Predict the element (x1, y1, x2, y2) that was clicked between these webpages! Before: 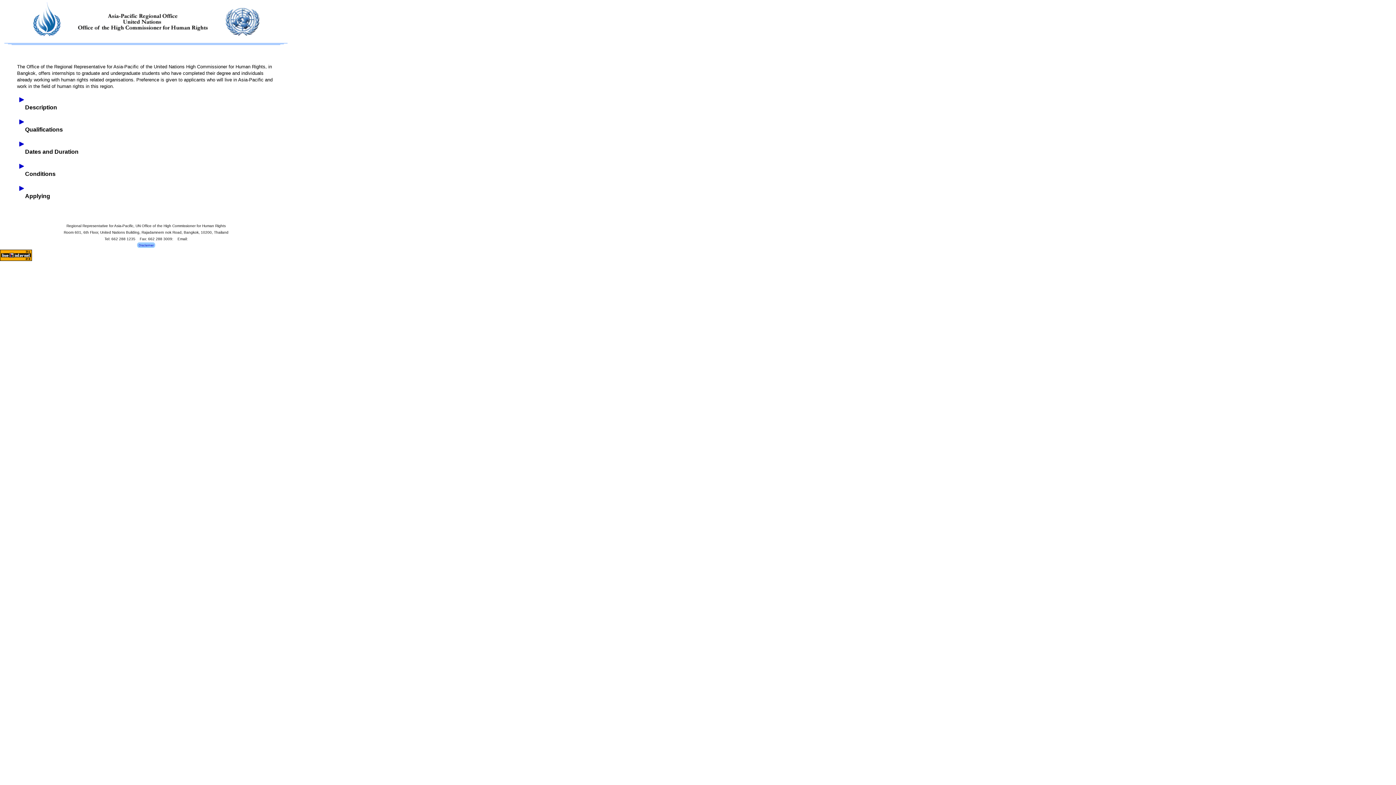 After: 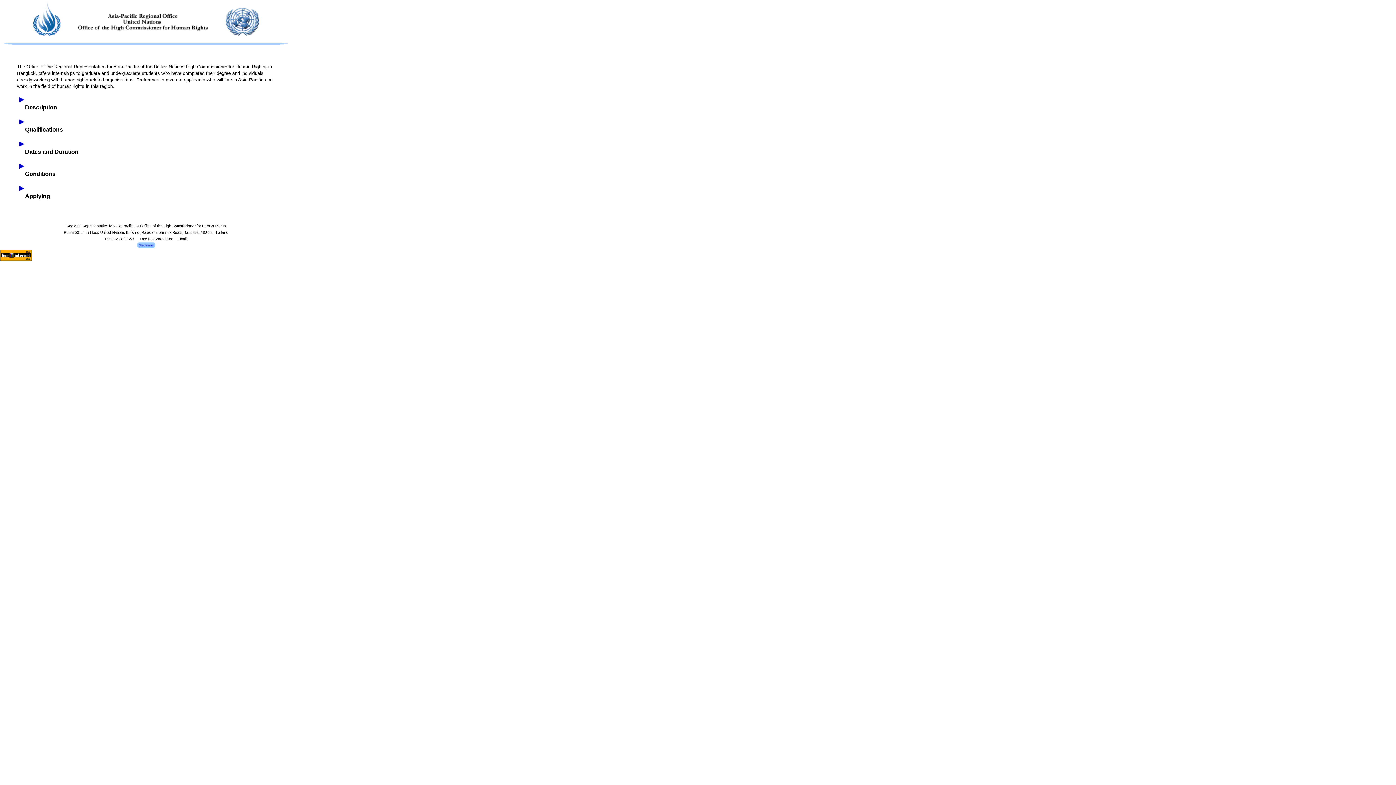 Action: bbox: (137, 242, 155, 249)